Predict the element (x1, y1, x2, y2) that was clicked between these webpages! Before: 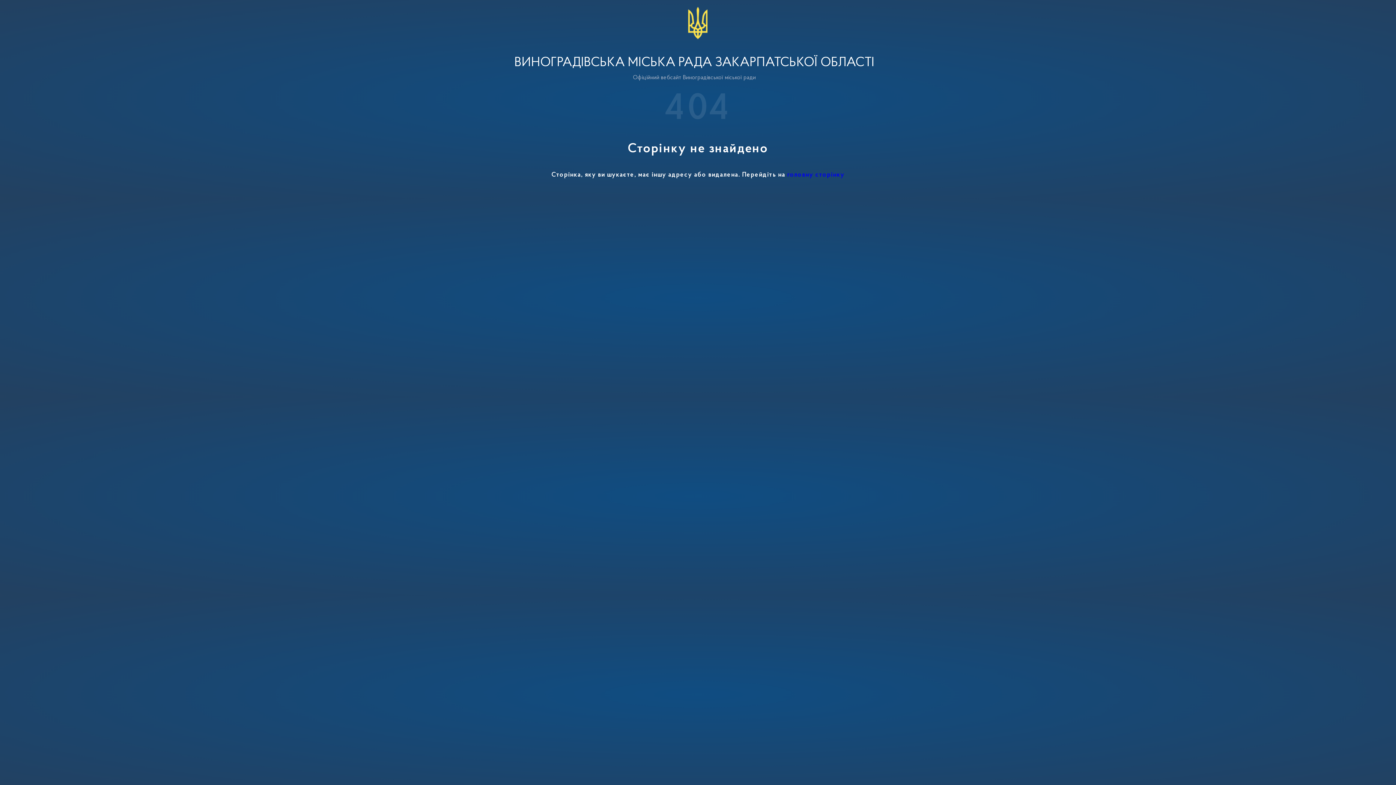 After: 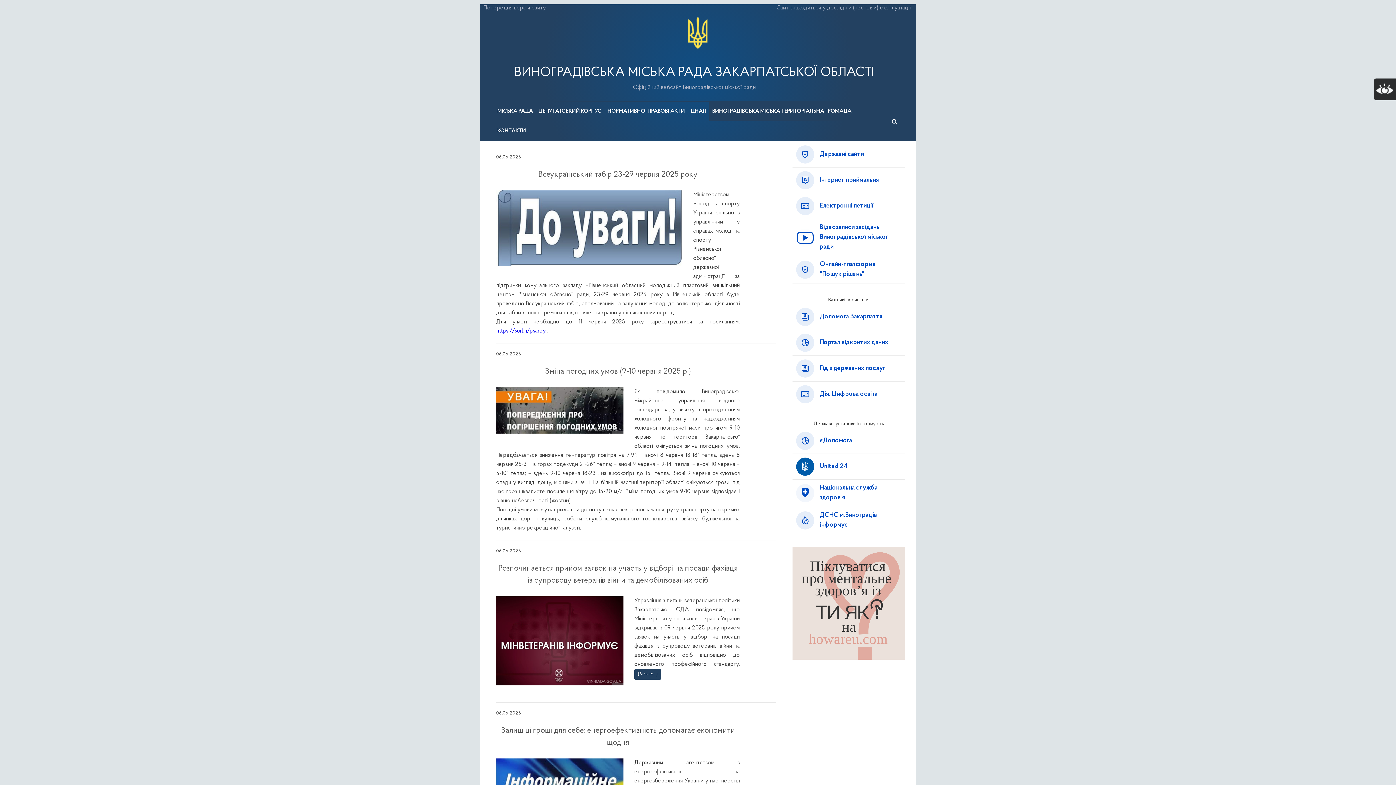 Action: bbox: (685, 5, 710, 10)